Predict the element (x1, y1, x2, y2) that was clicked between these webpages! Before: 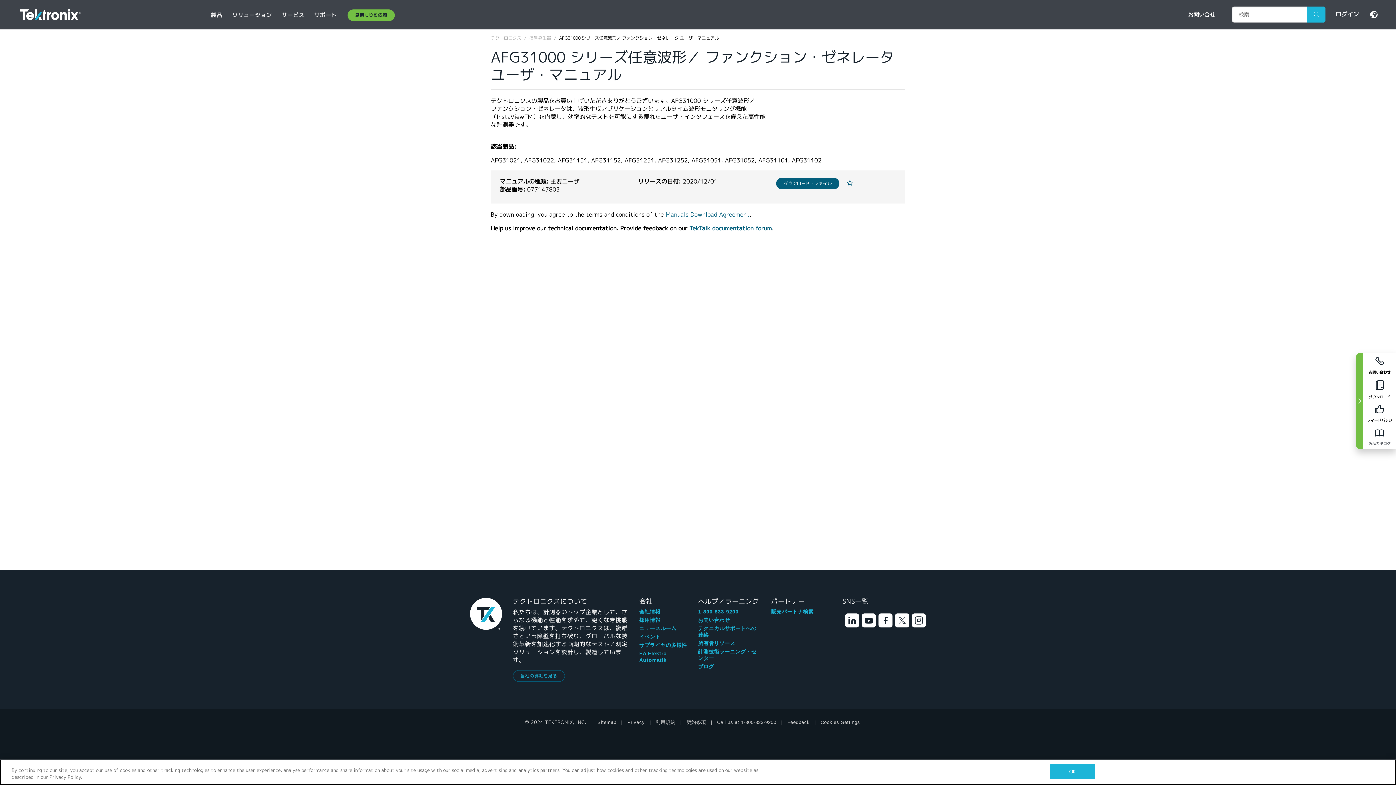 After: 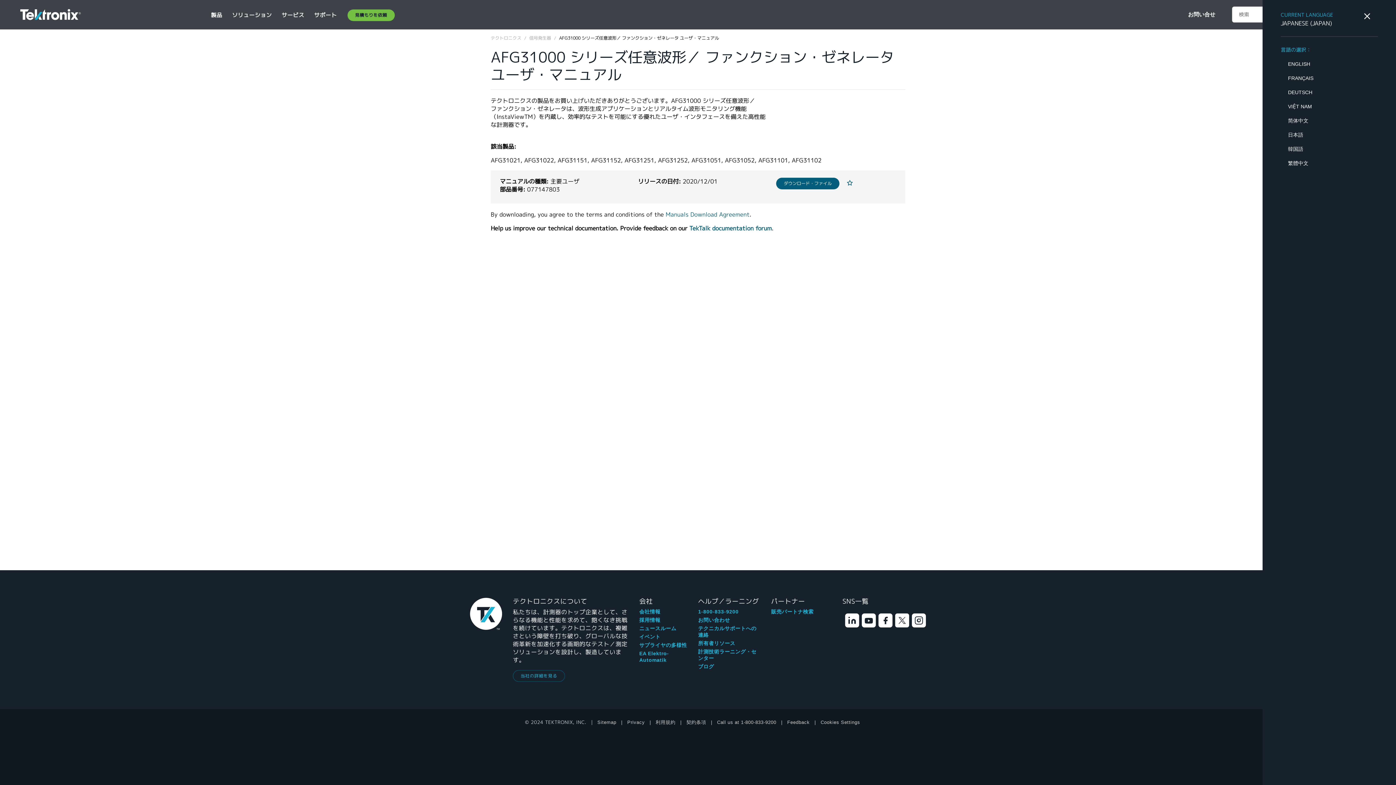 Action: bbox: (1366, 10, 1378, 18)